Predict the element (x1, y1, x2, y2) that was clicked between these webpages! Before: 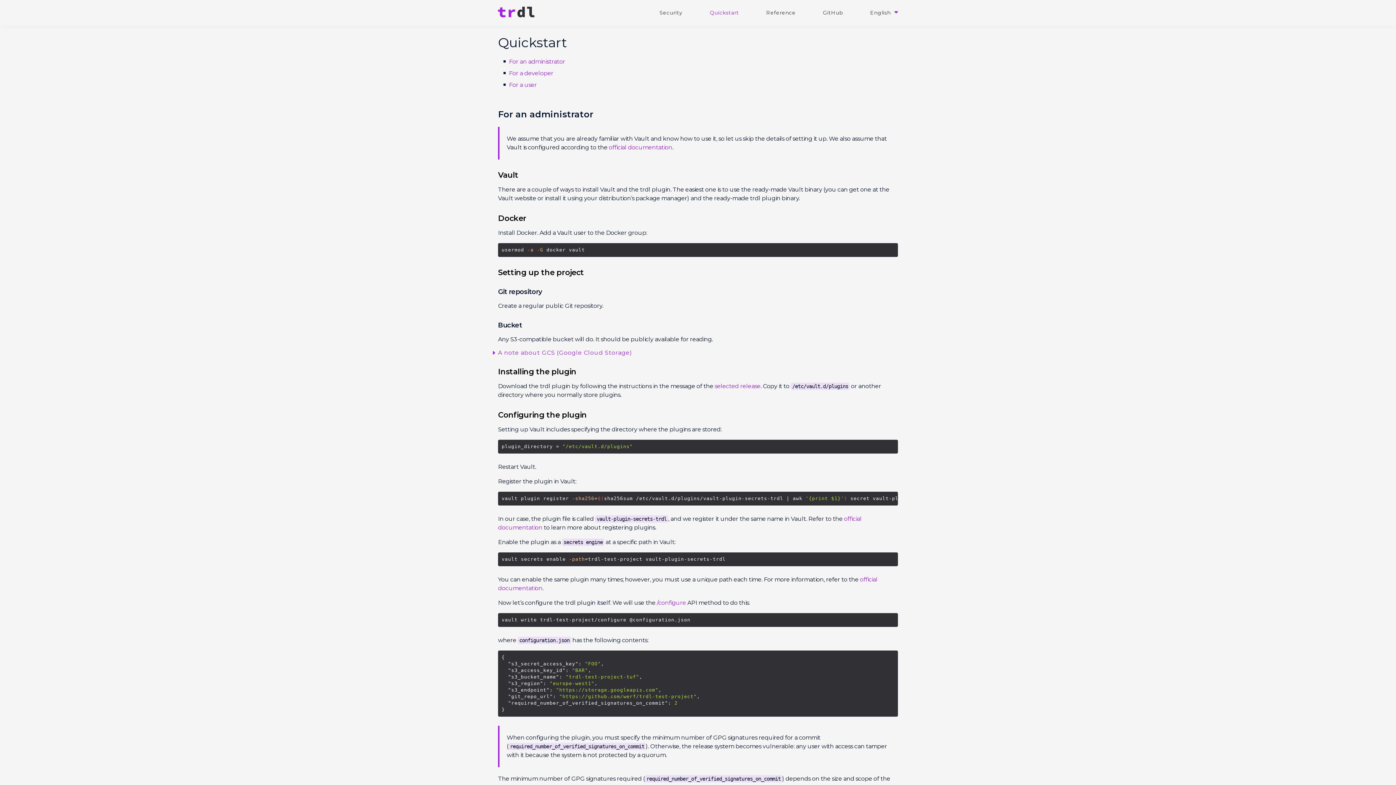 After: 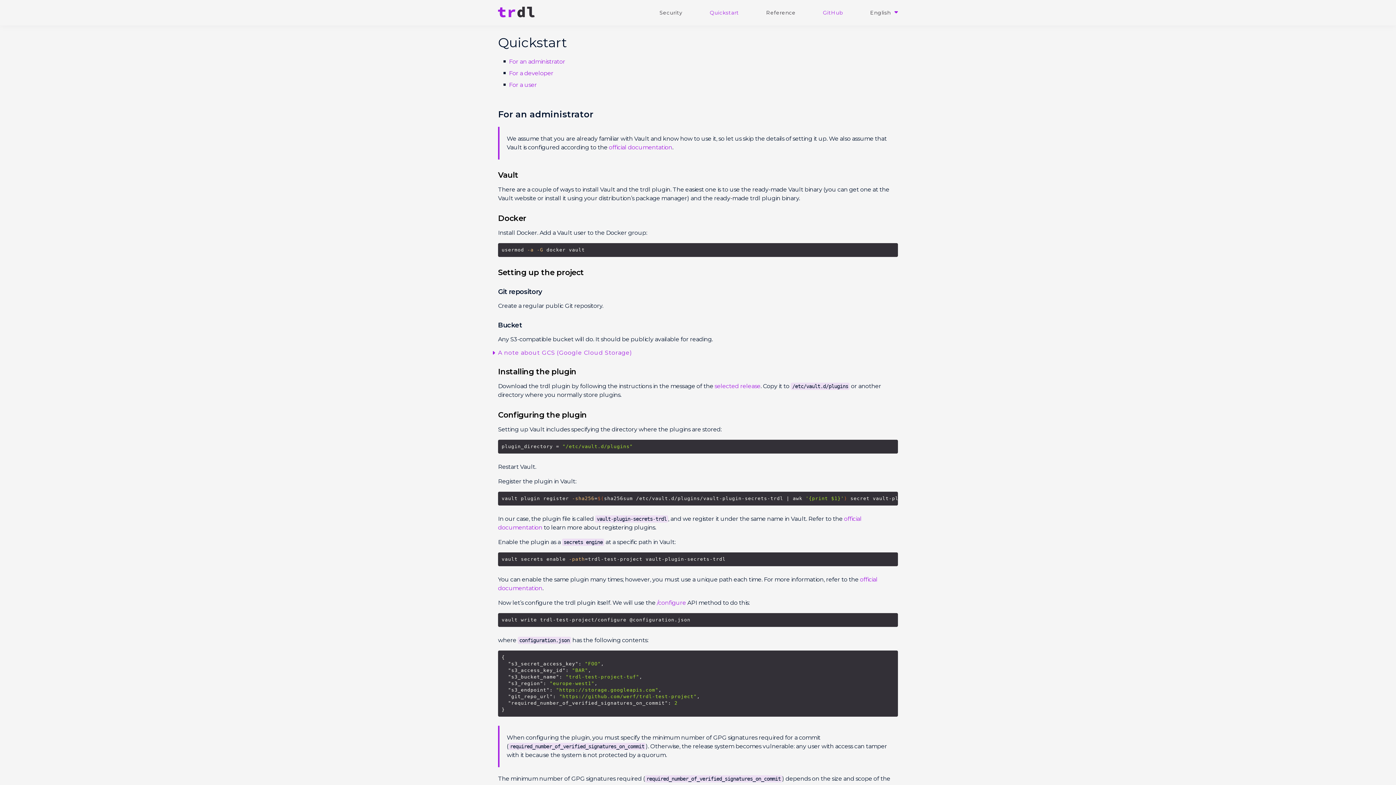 Action: bbox: (823, 9, 843, 16) label: GitHub